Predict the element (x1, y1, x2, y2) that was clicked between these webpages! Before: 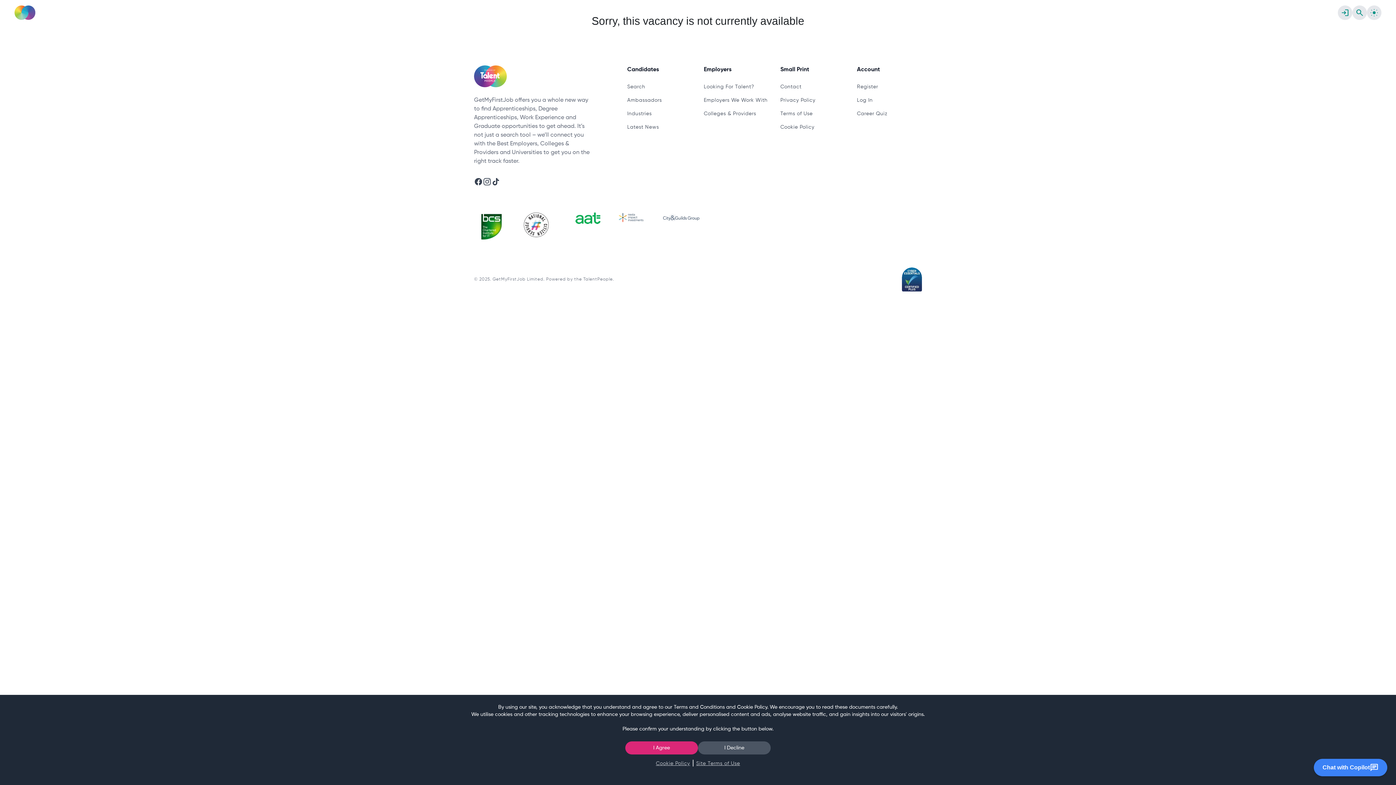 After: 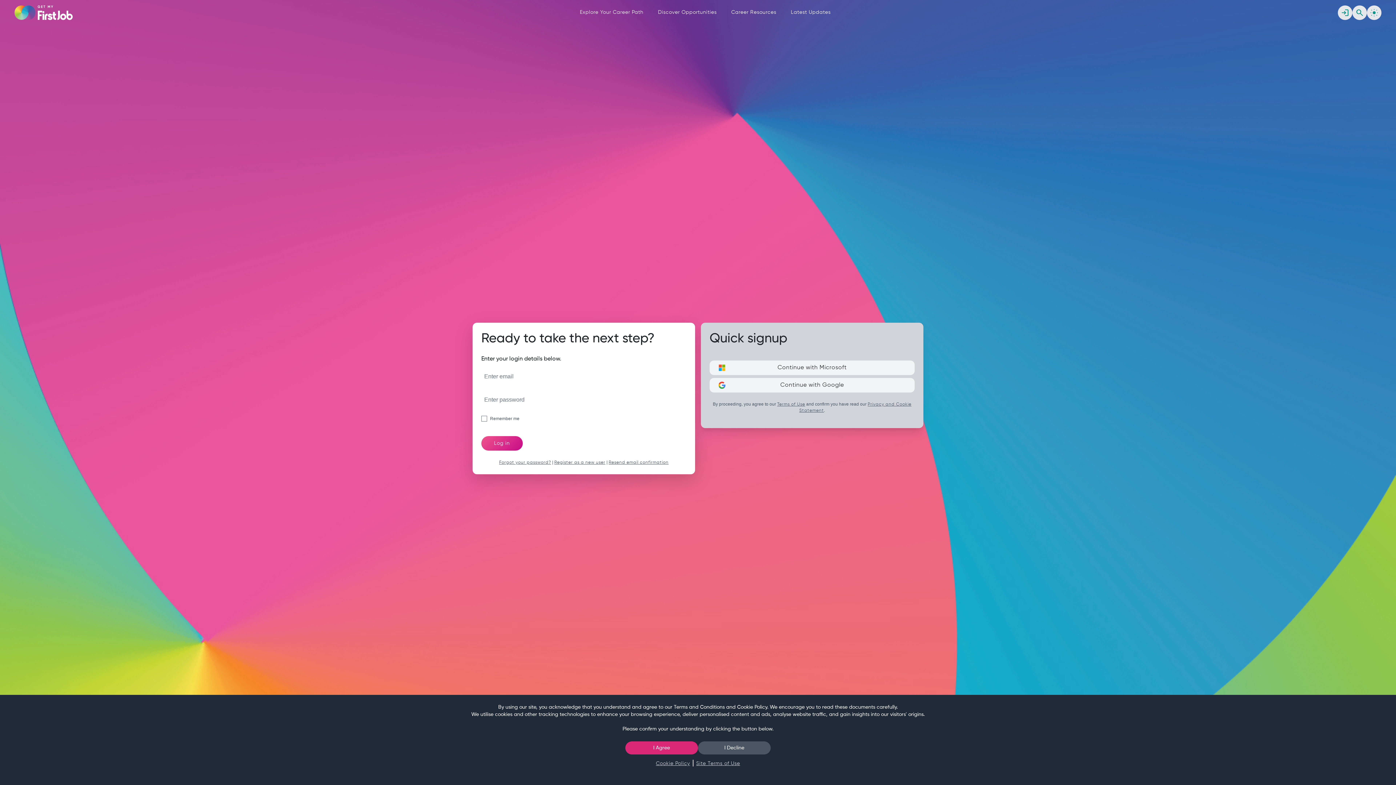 Action: label: Log In bbox: (857, 97, 873, 102)